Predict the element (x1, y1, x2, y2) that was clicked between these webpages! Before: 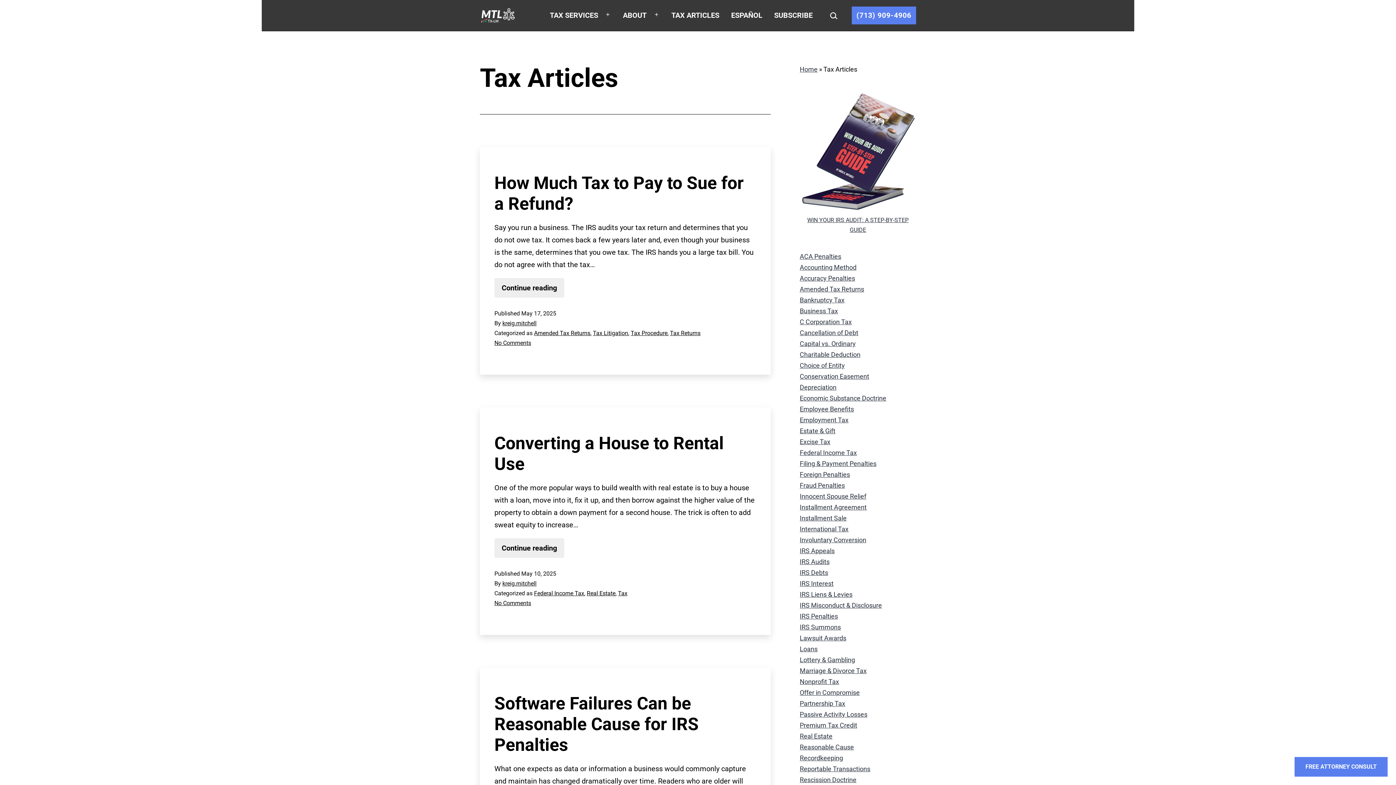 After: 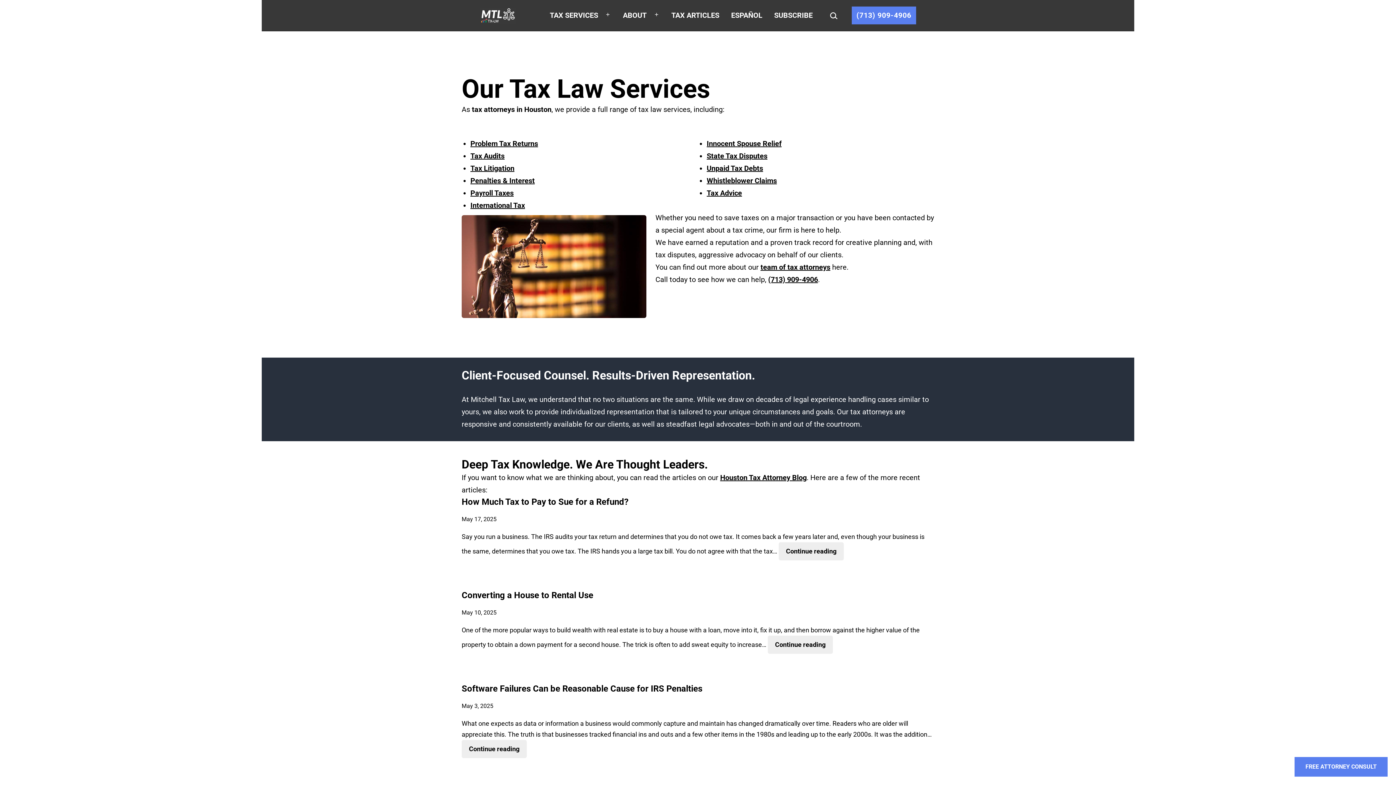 Action: bbox: (545, 6, 603, 24) label: TAX SERVICES